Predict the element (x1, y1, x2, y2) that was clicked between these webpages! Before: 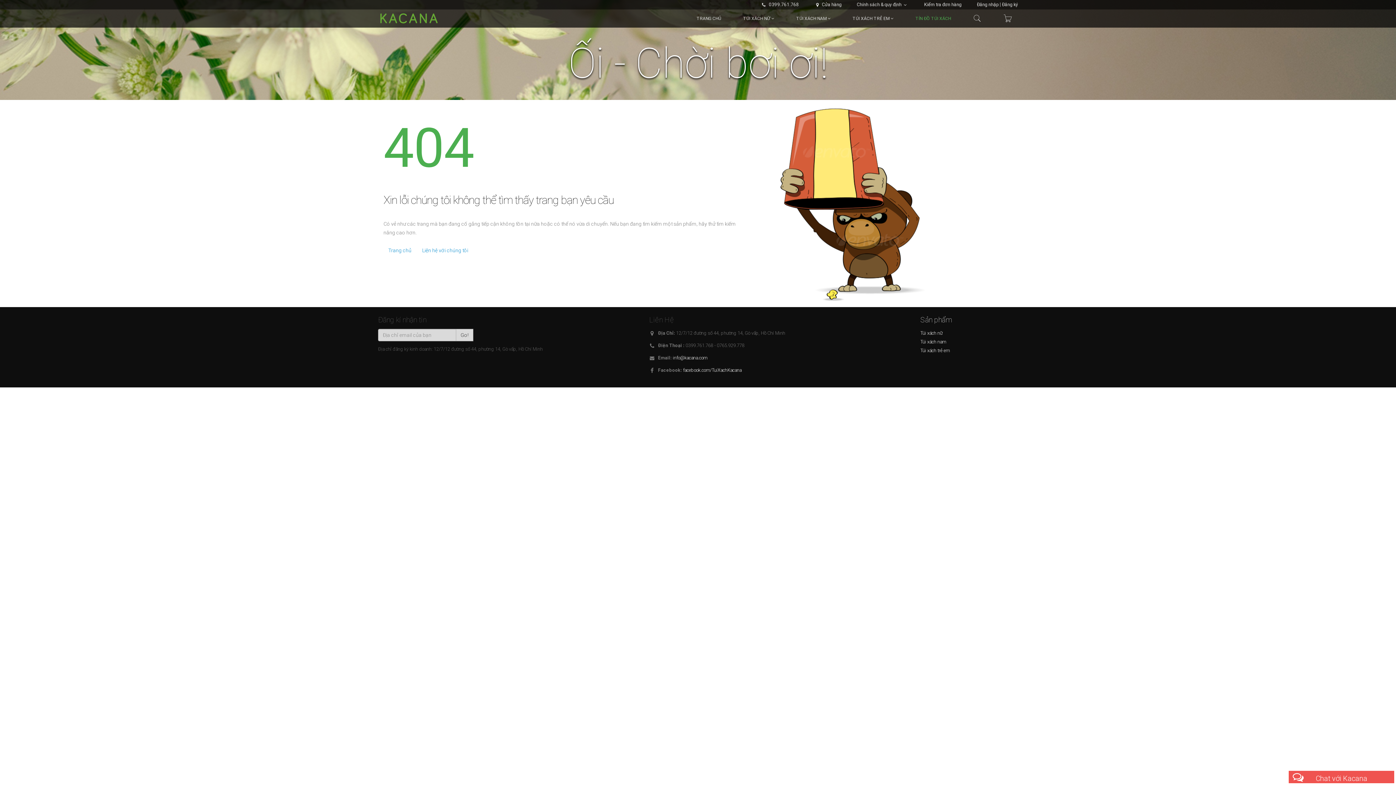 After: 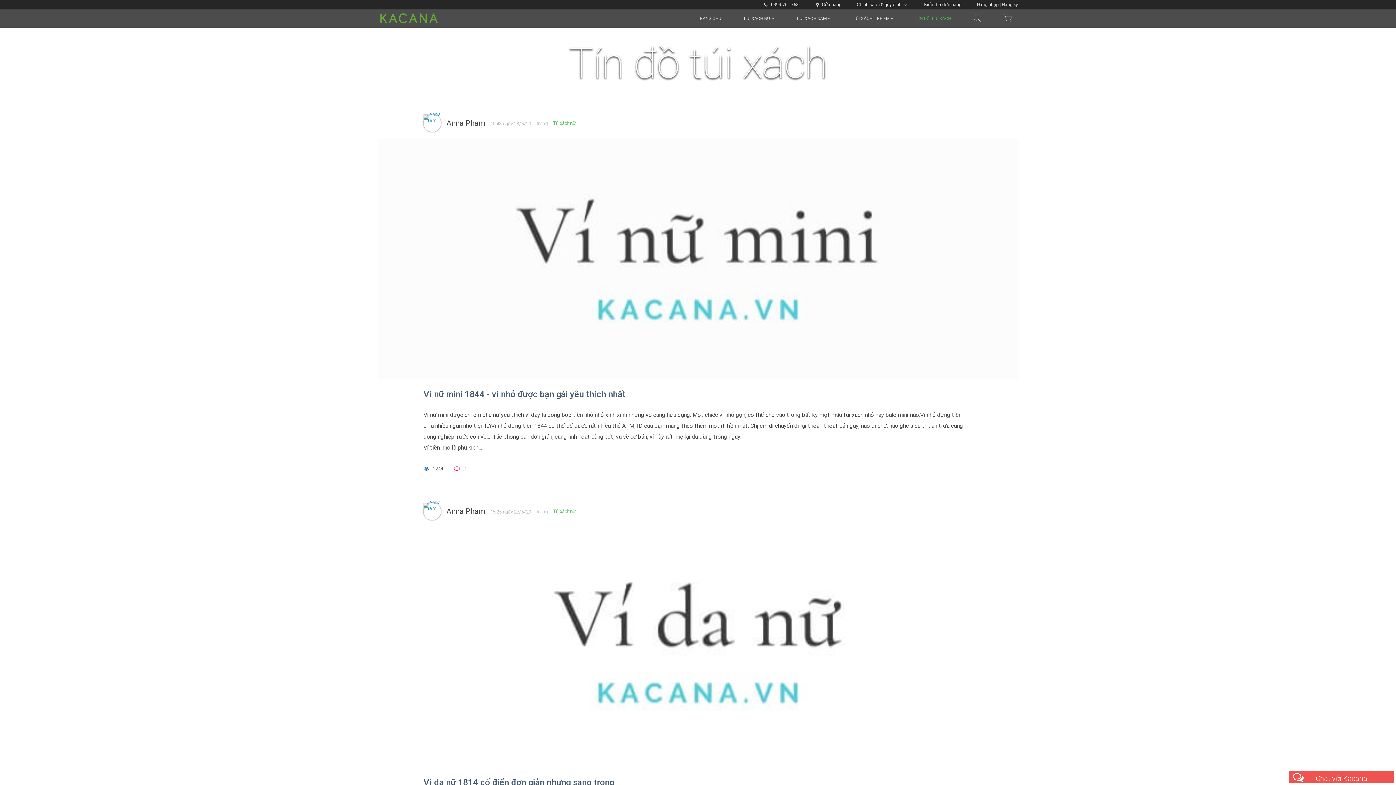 Action: label: TÍN ĐỒ TÚI XÁCH bbox: (910, 9, 956, 28)